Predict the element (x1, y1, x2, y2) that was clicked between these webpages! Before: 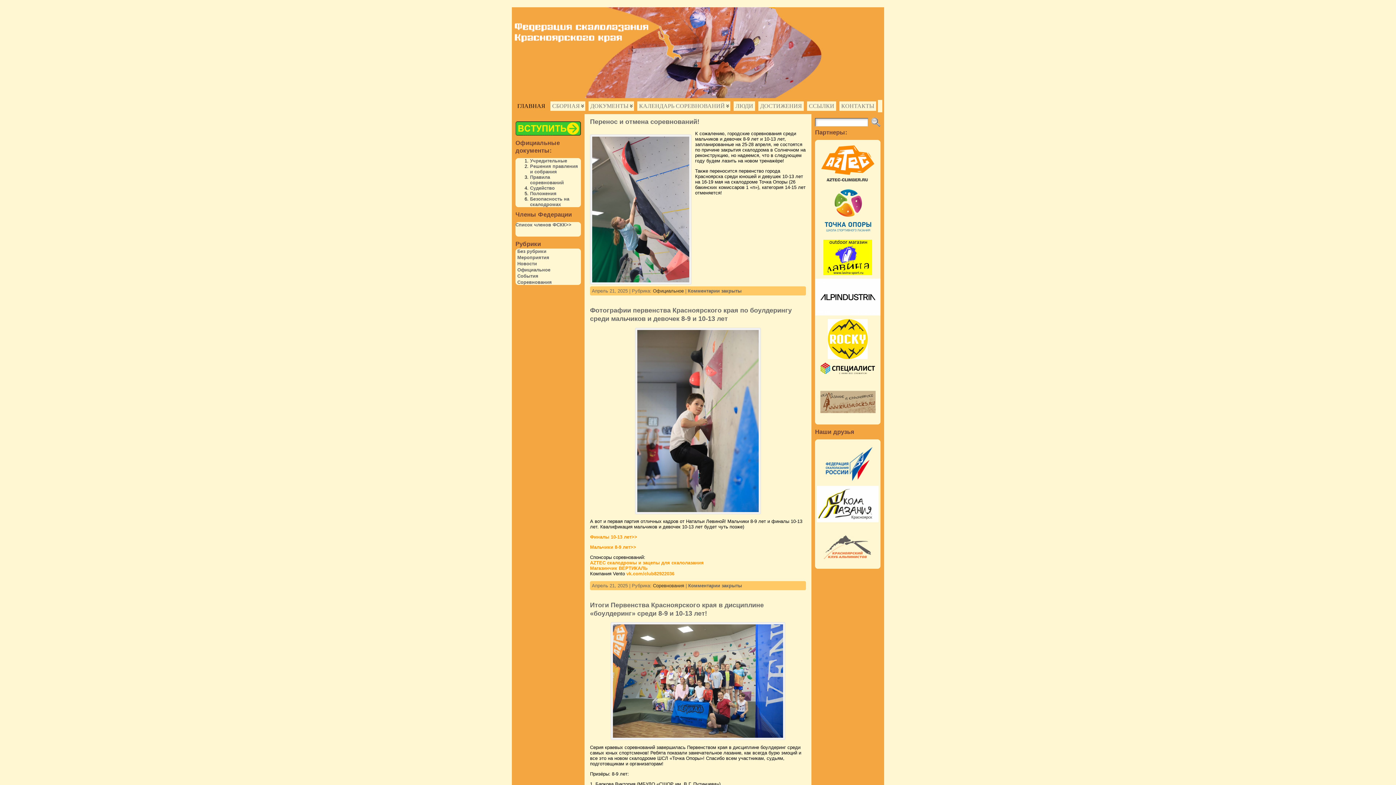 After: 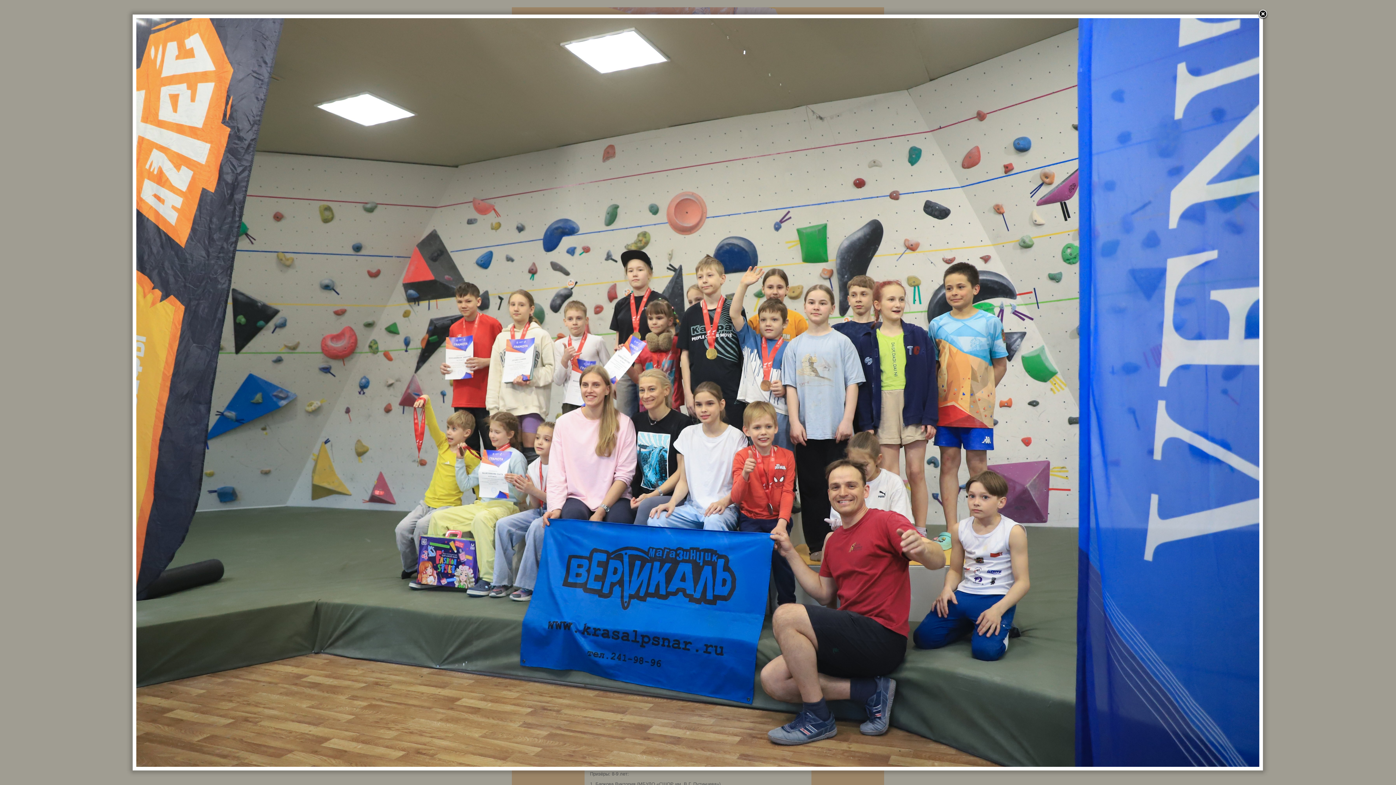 Action: bbox: (590, 622, 806, 740)